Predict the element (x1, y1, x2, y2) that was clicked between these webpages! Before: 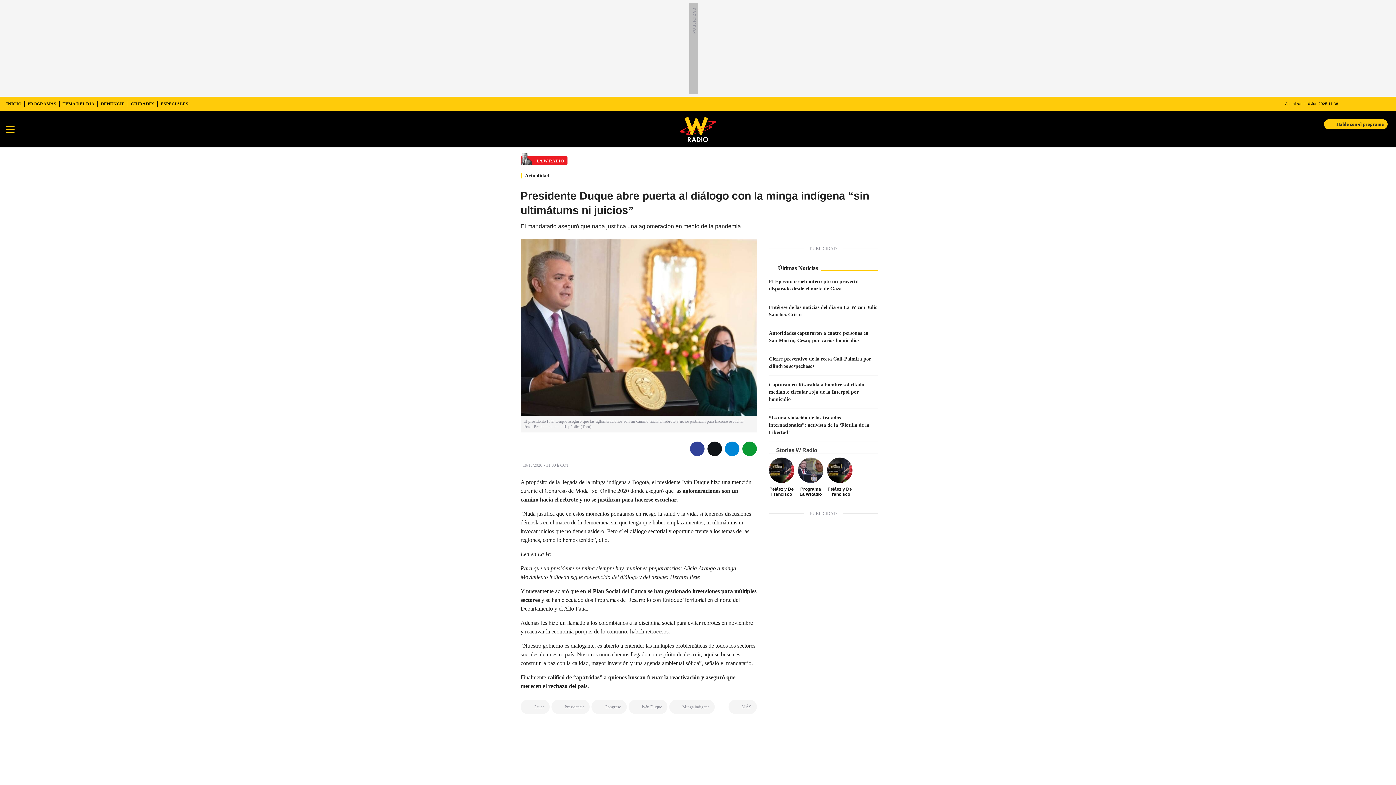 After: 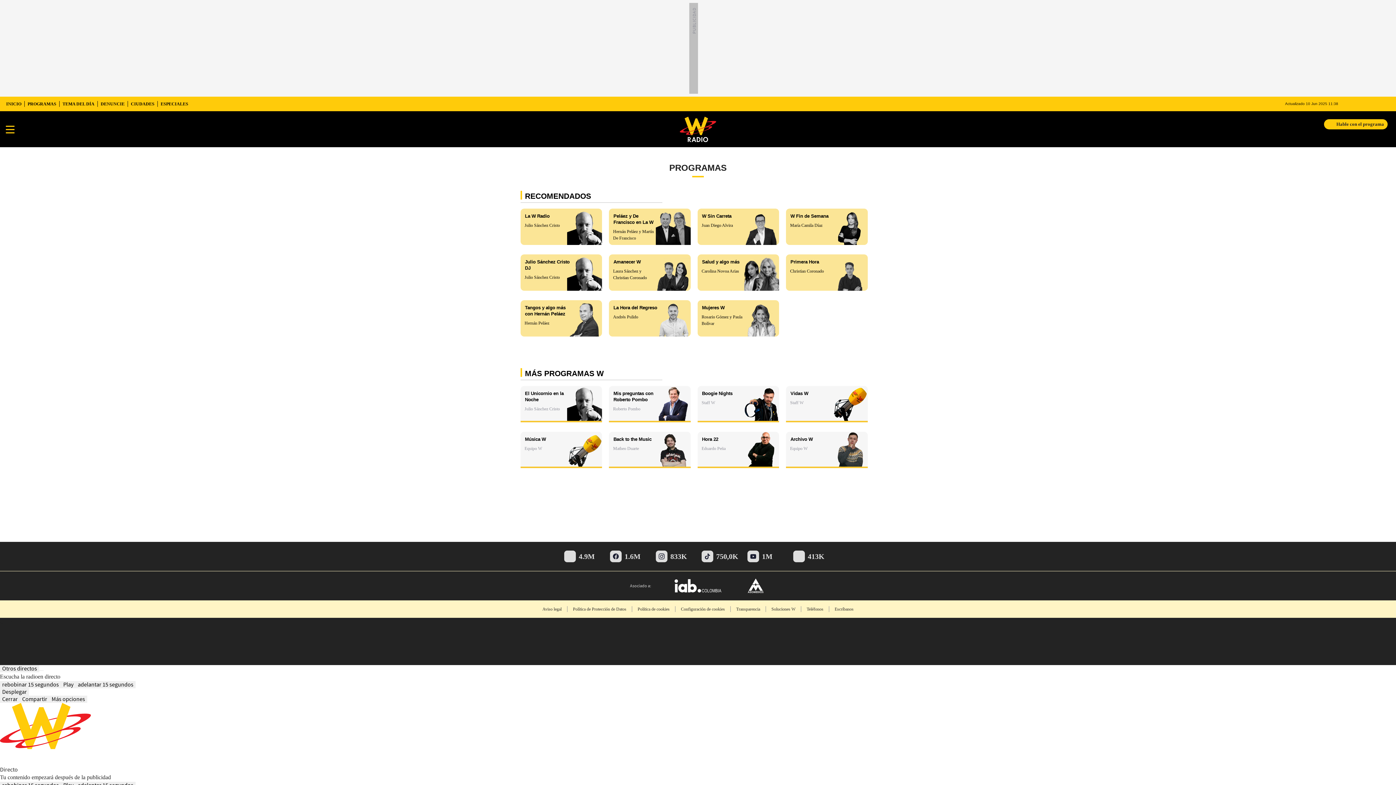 Action: label: PROGRAMAS bbox: (24, 96, 59, 111)